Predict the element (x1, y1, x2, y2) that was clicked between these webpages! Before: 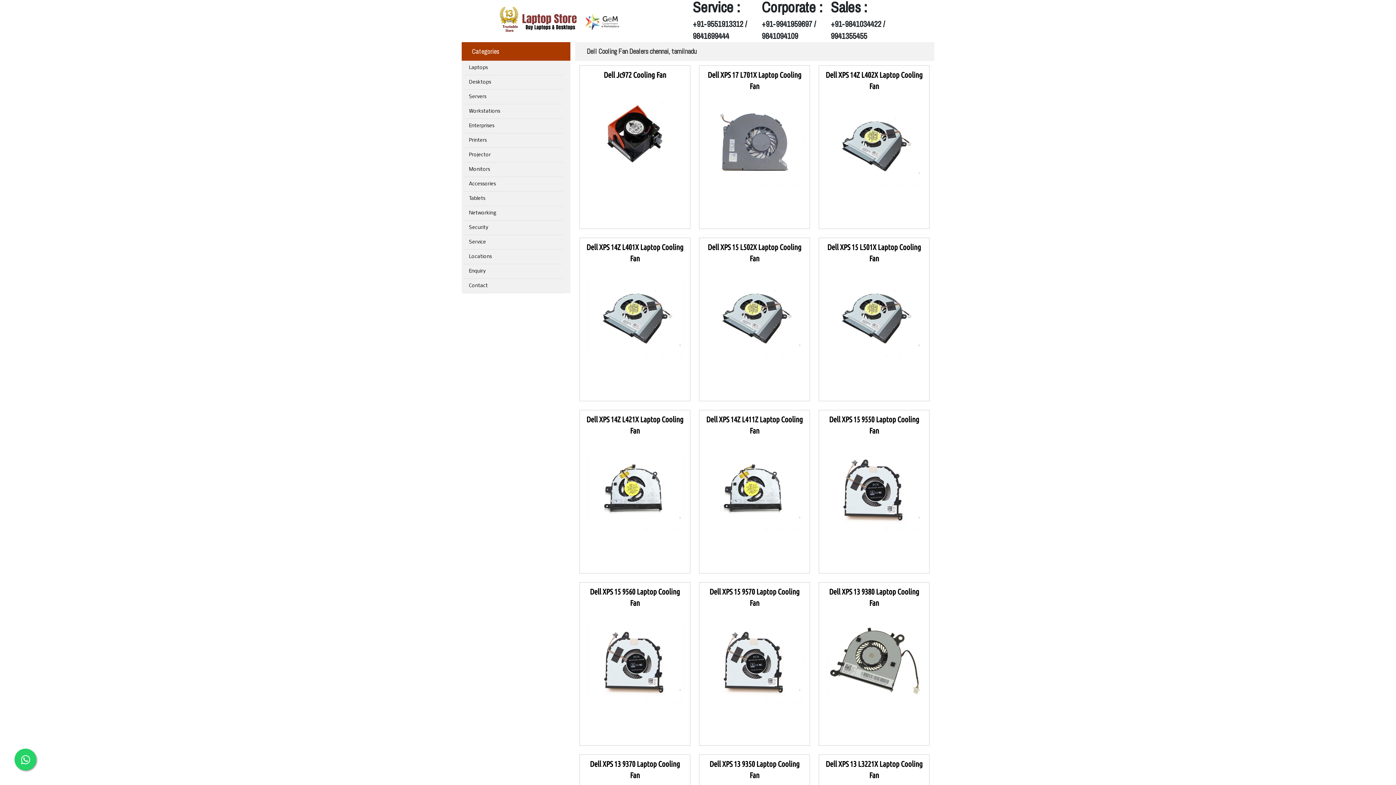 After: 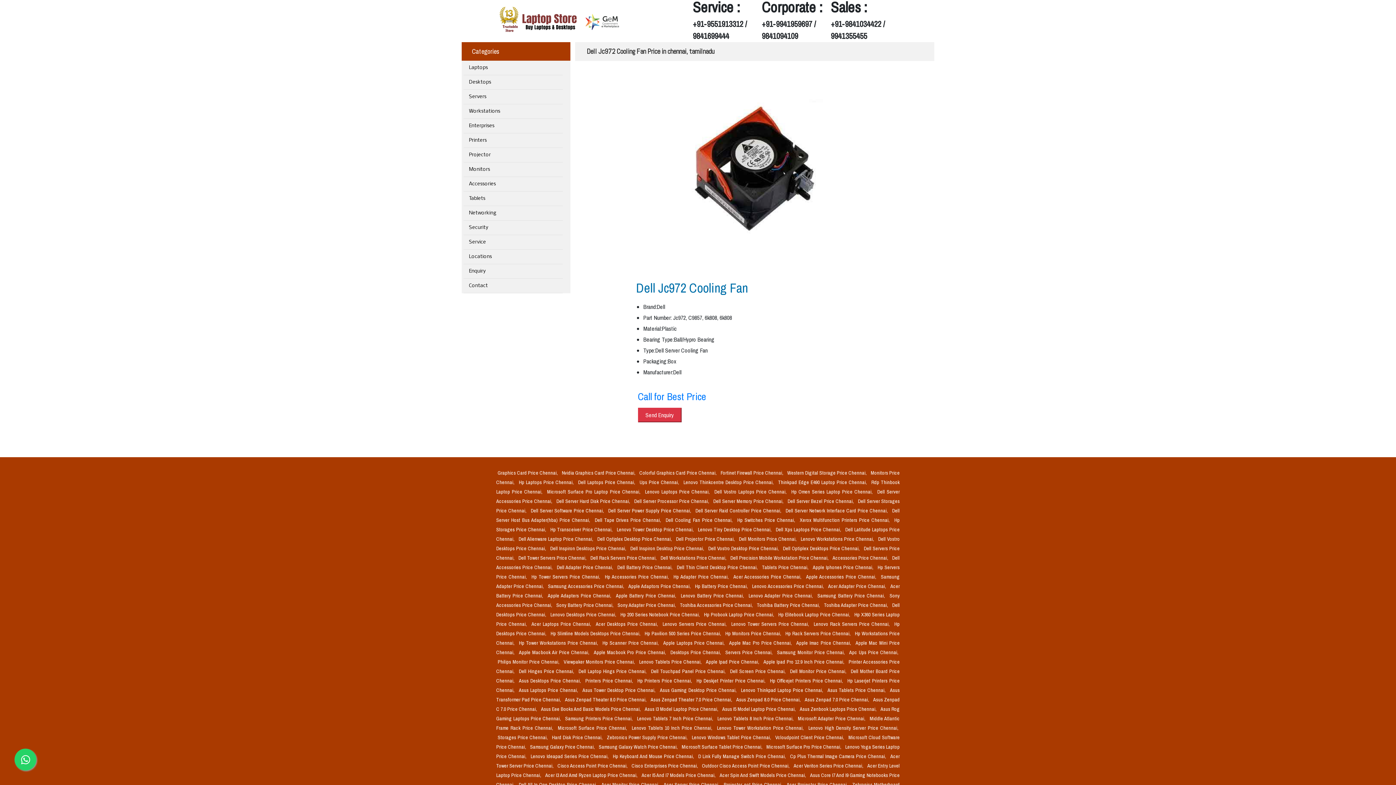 Action: bbox: (603, 70, 666, 79) label: Dell Jc972 Cooling Fan